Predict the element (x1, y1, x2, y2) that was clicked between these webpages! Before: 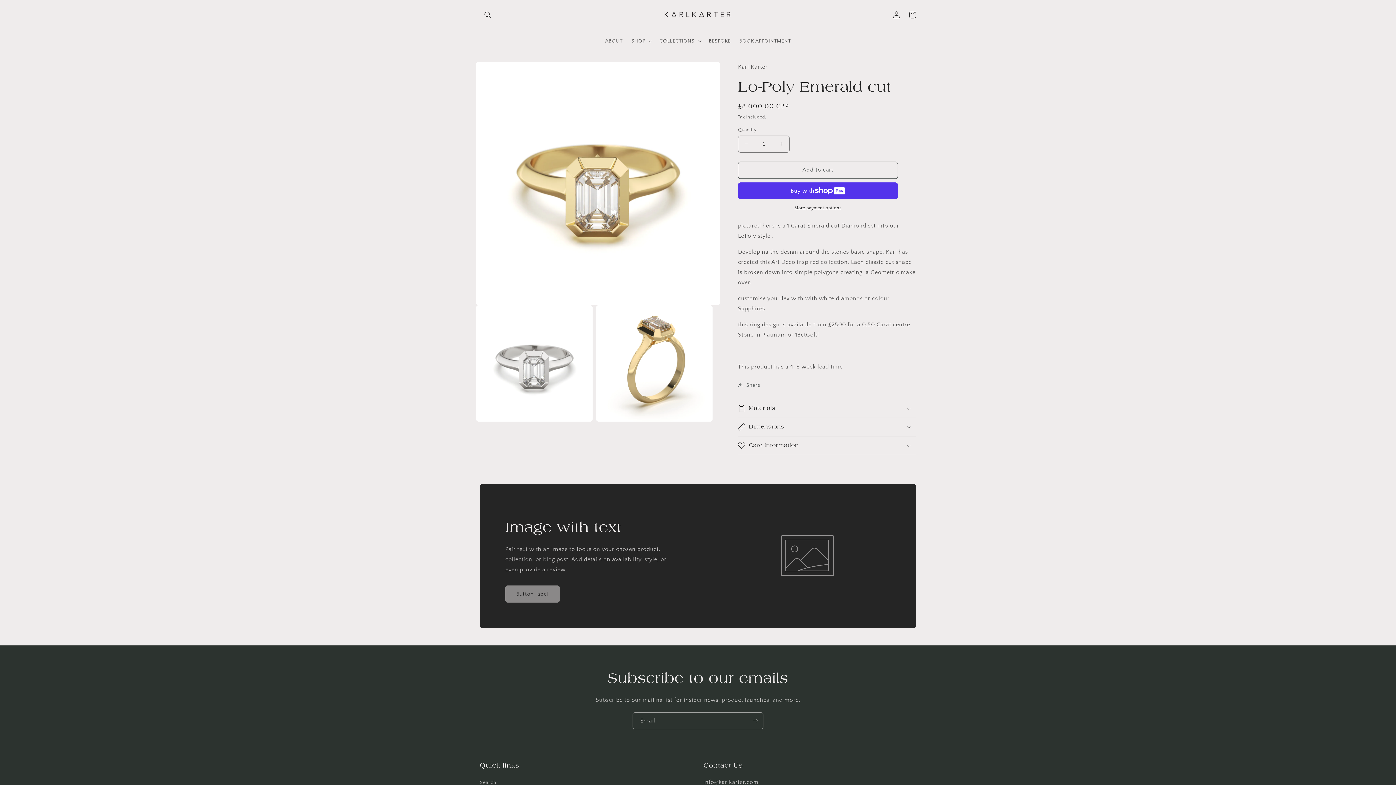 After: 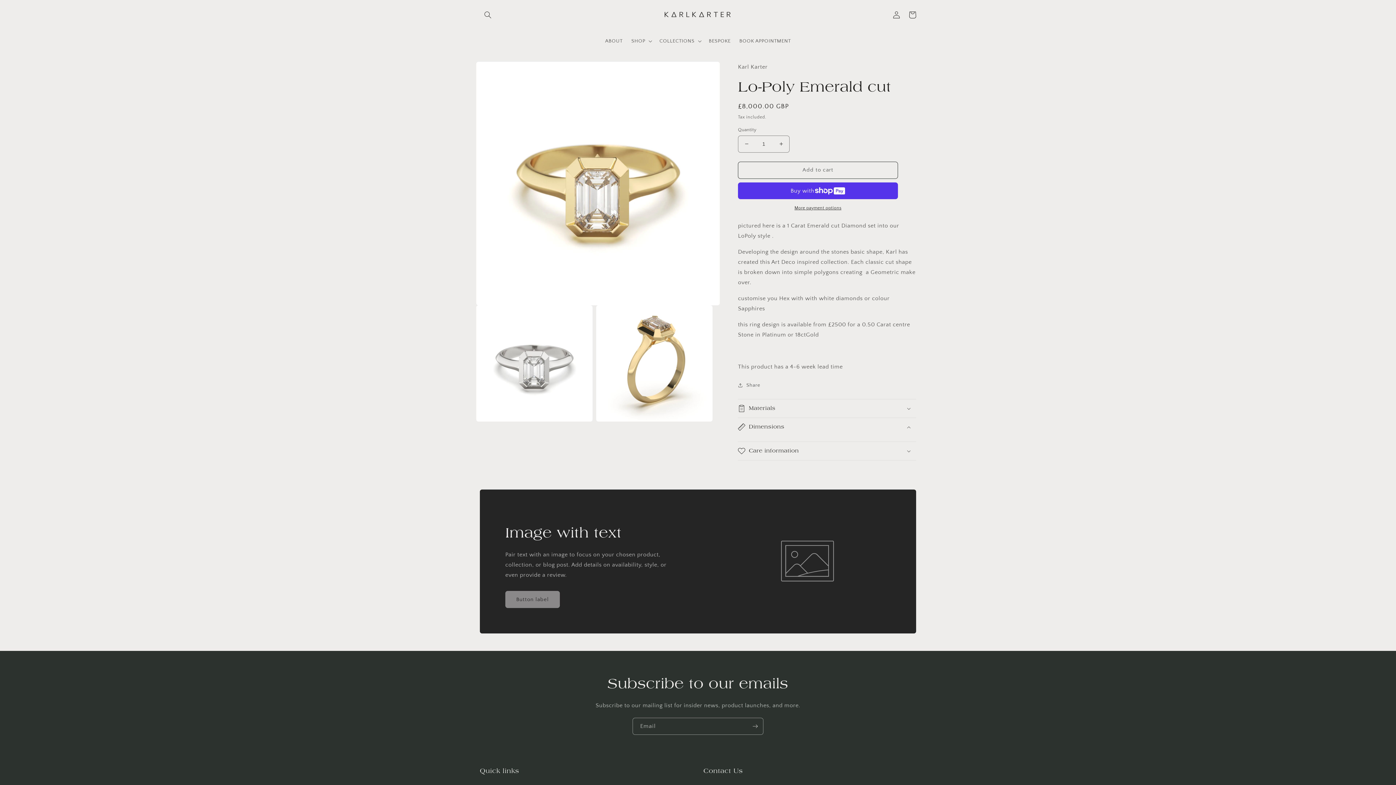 Action: label: Dimensions bbox: (738, 418, 916, 436)